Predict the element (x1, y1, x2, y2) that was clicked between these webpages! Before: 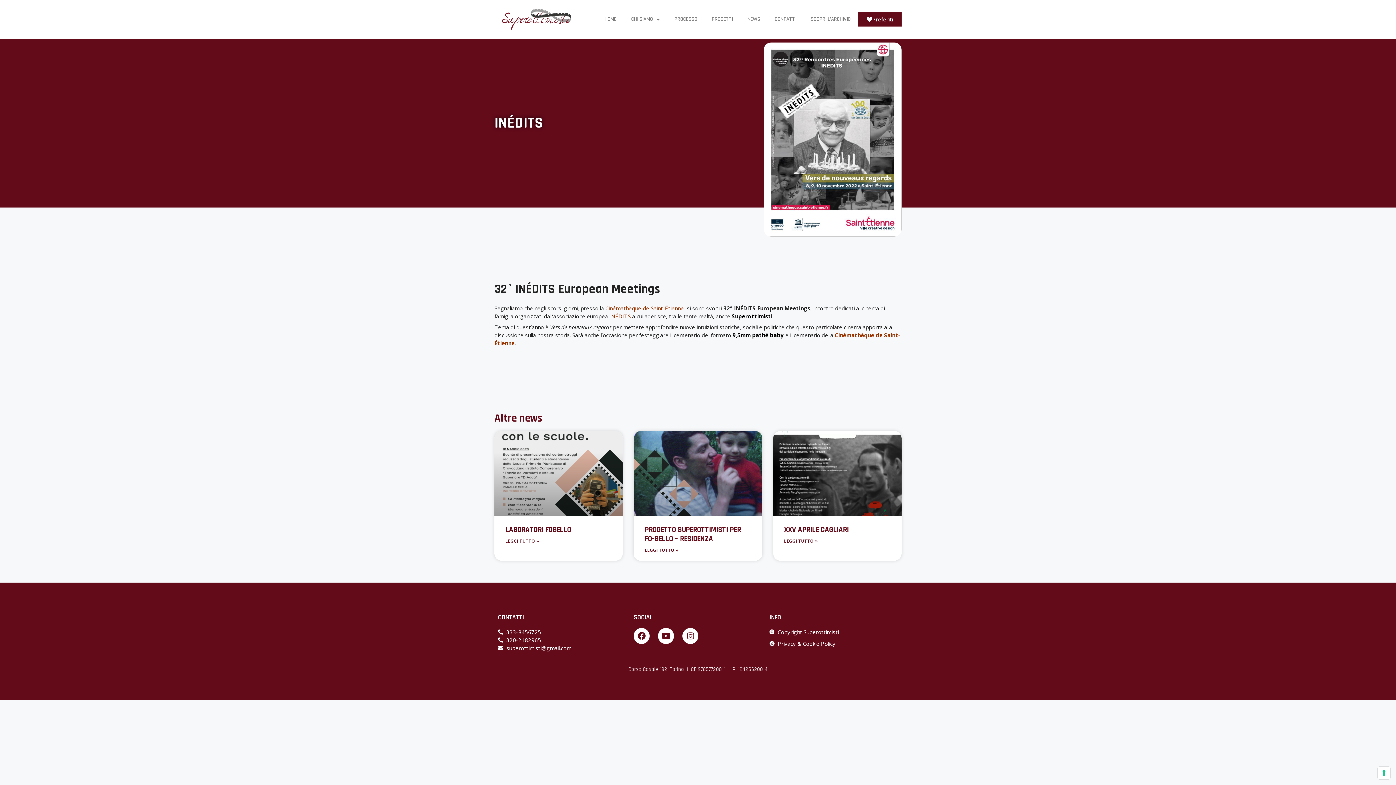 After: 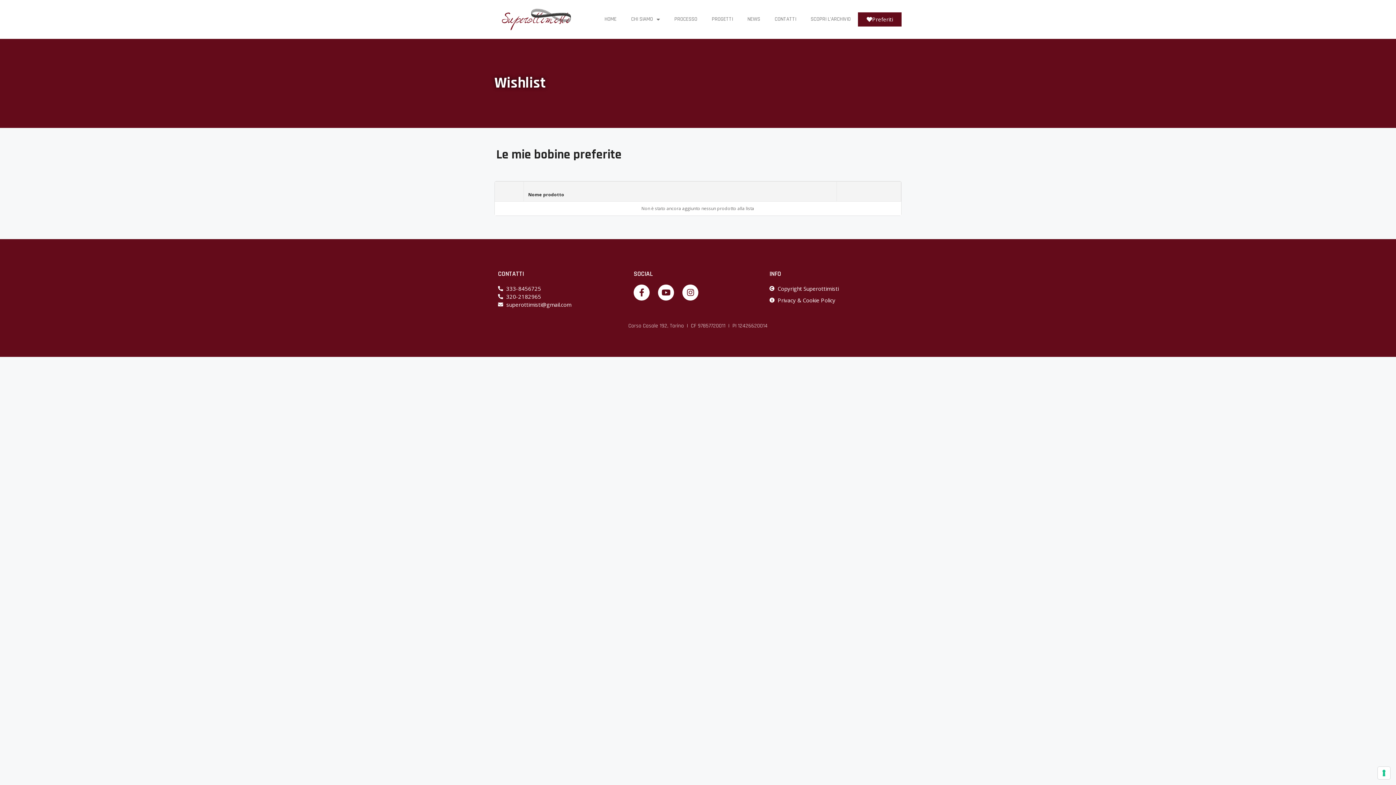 Action: bbox: (858, 12, 901, 26) label: Preferiti